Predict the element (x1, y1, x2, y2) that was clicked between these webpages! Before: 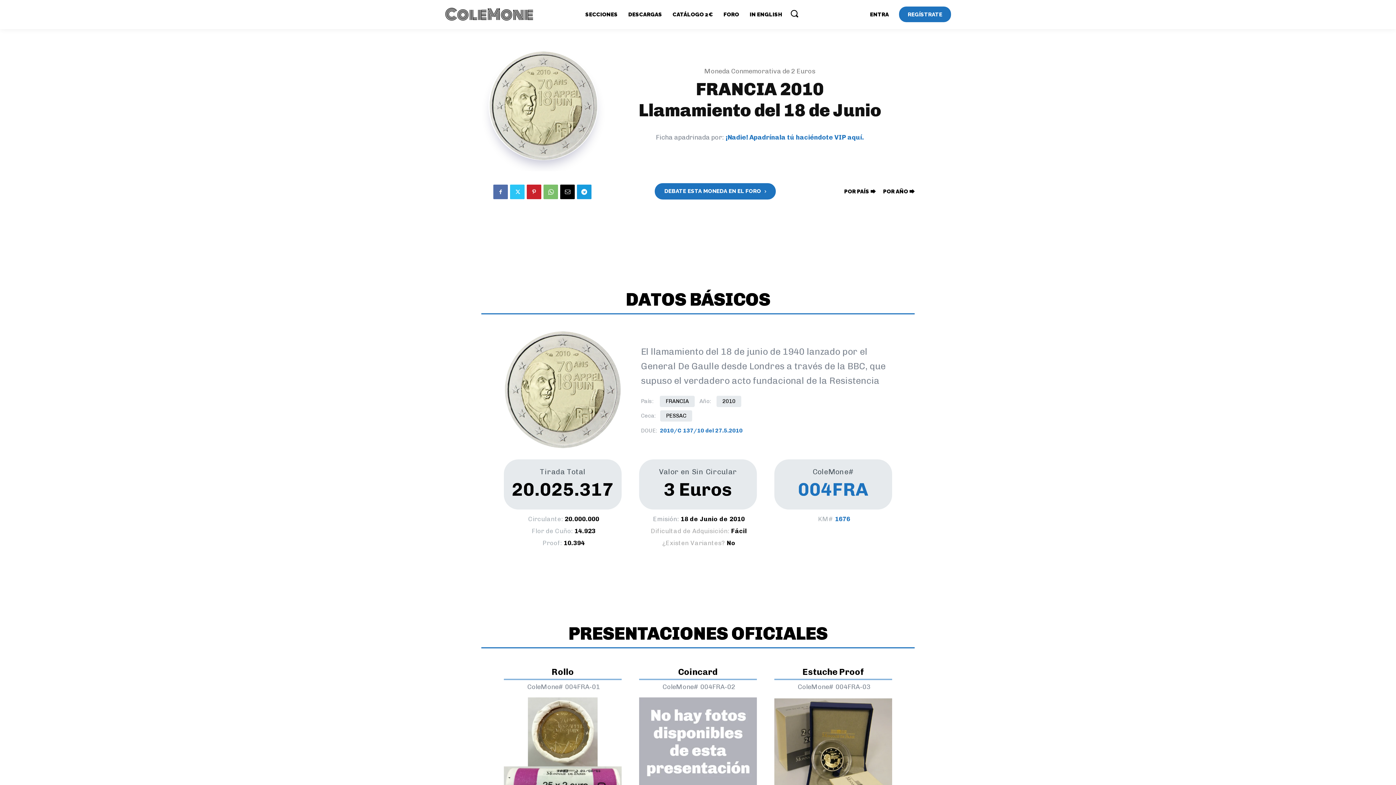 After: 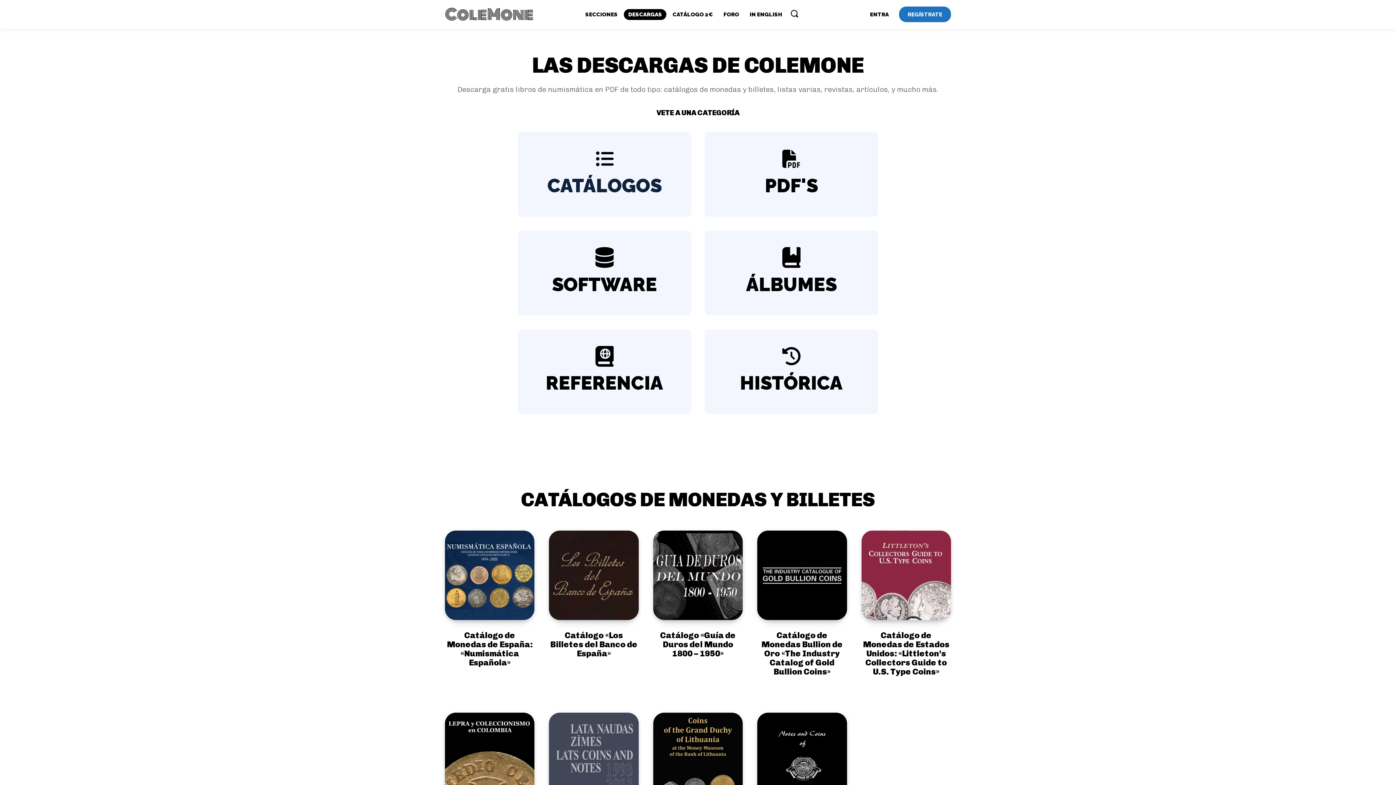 Action: bbox: (624, 9, 666, 20) label: DESCARGAS